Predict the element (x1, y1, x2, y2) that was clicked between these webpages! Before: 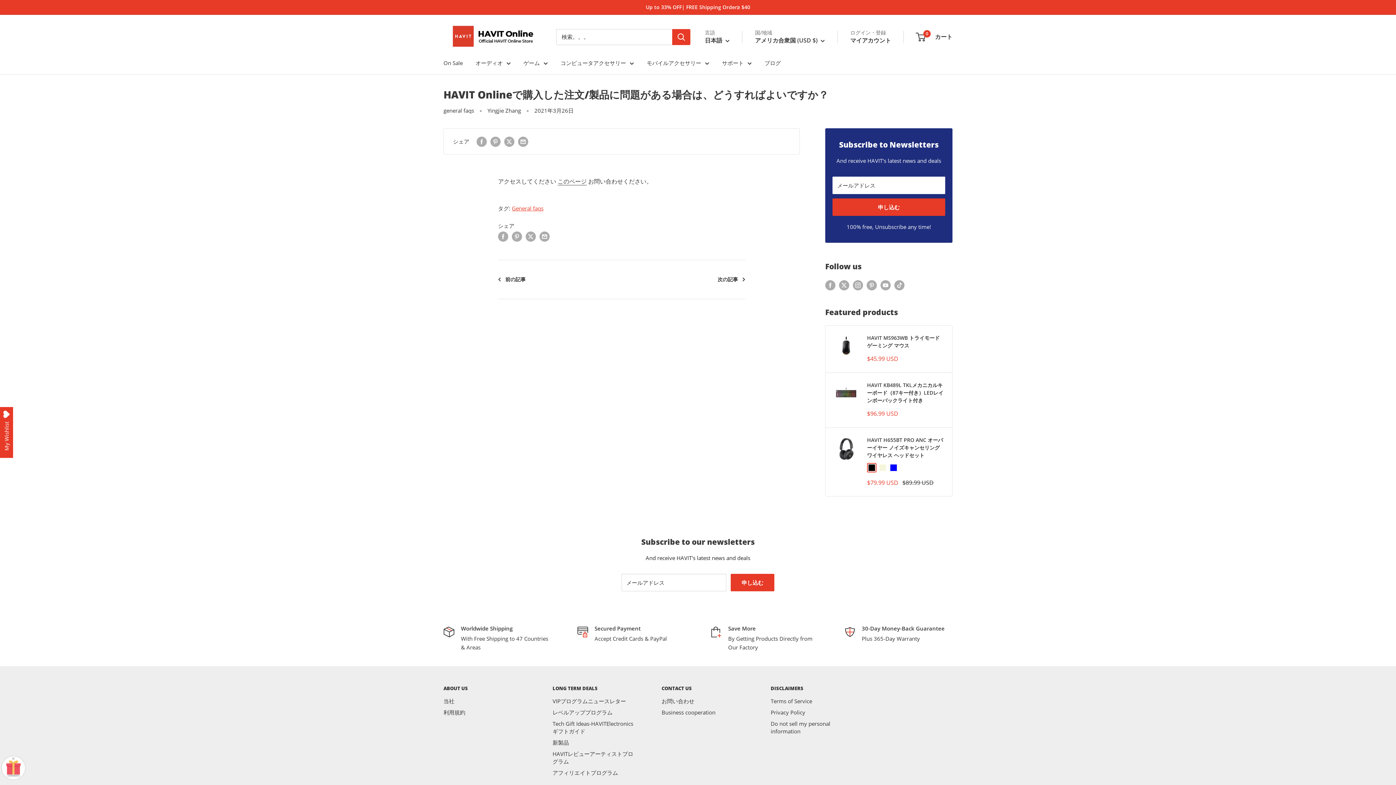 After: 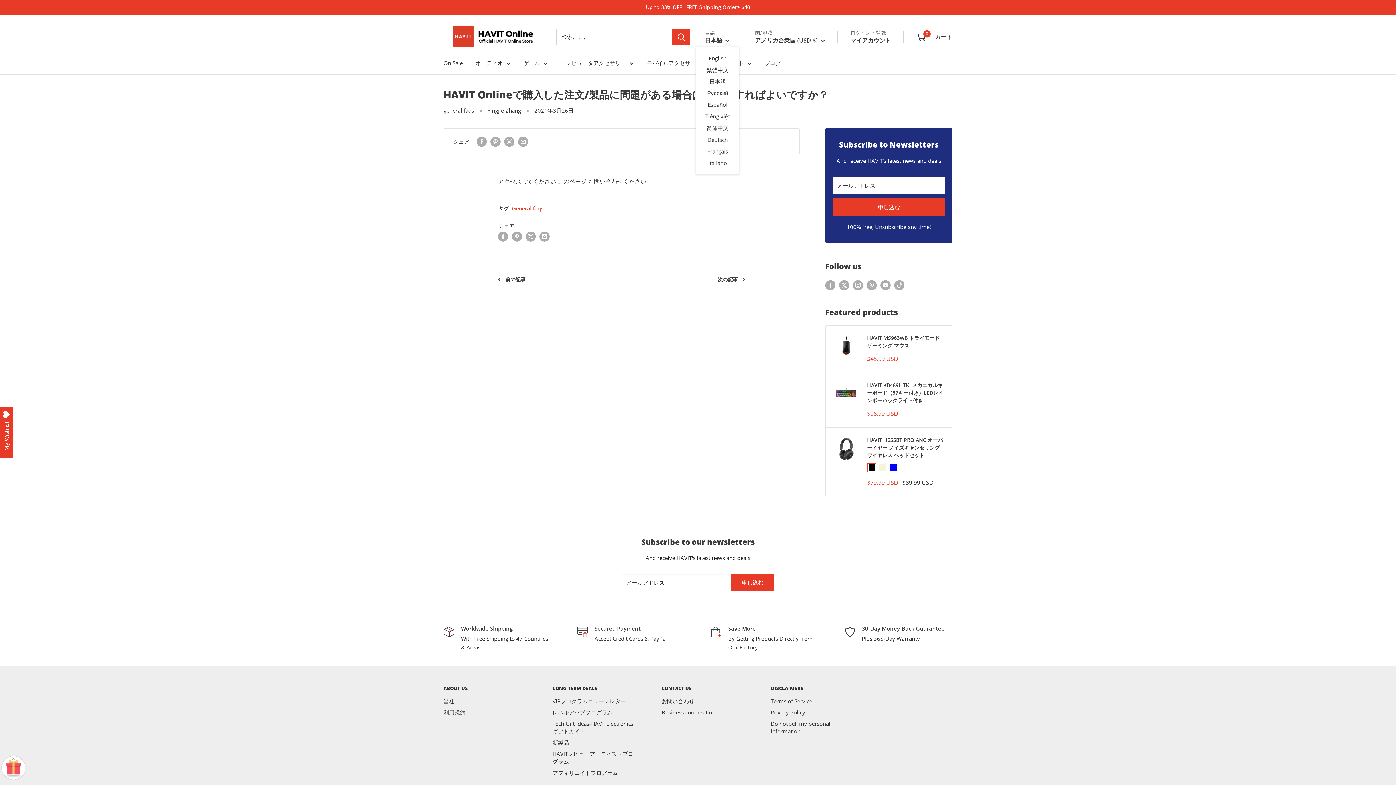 Action: label: 日本語  bbox: (705, 35, 729, 45)